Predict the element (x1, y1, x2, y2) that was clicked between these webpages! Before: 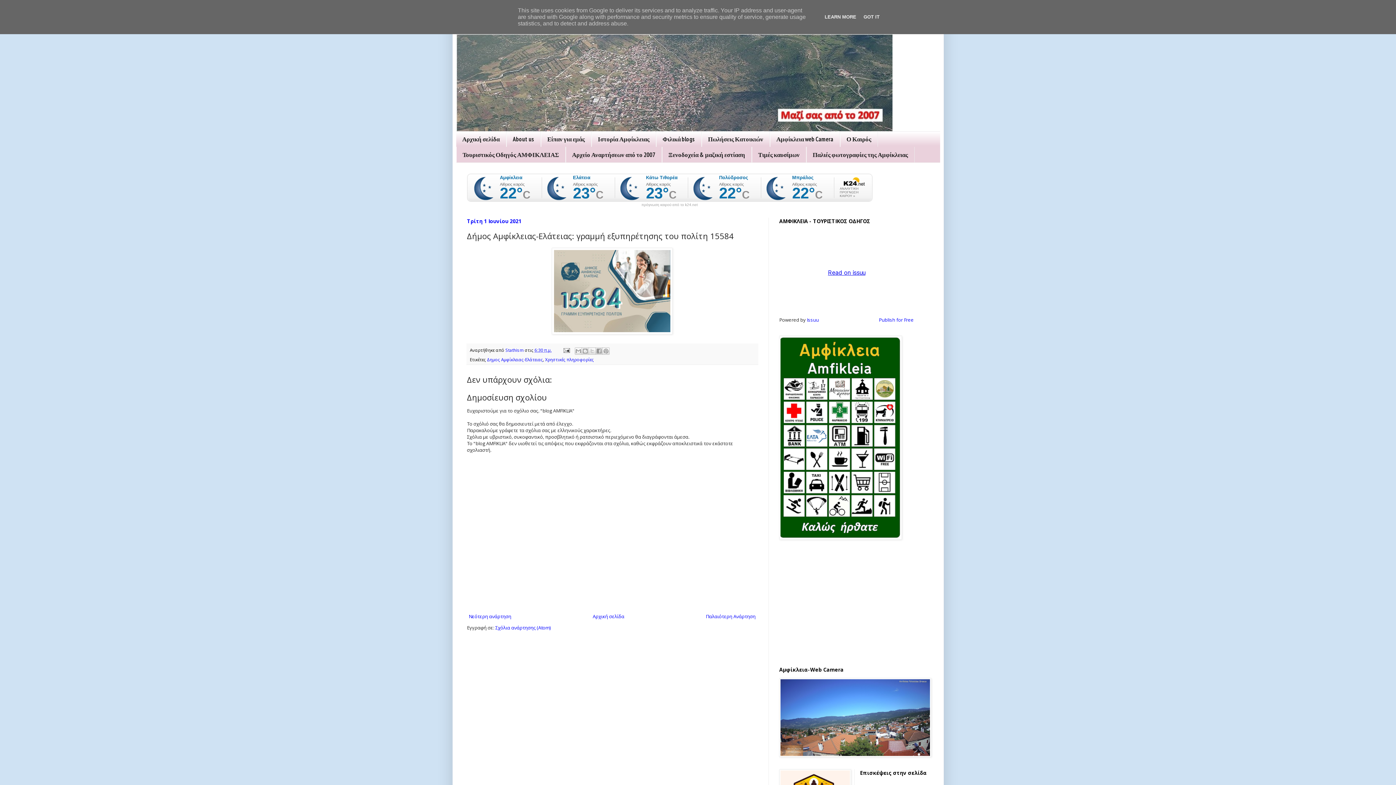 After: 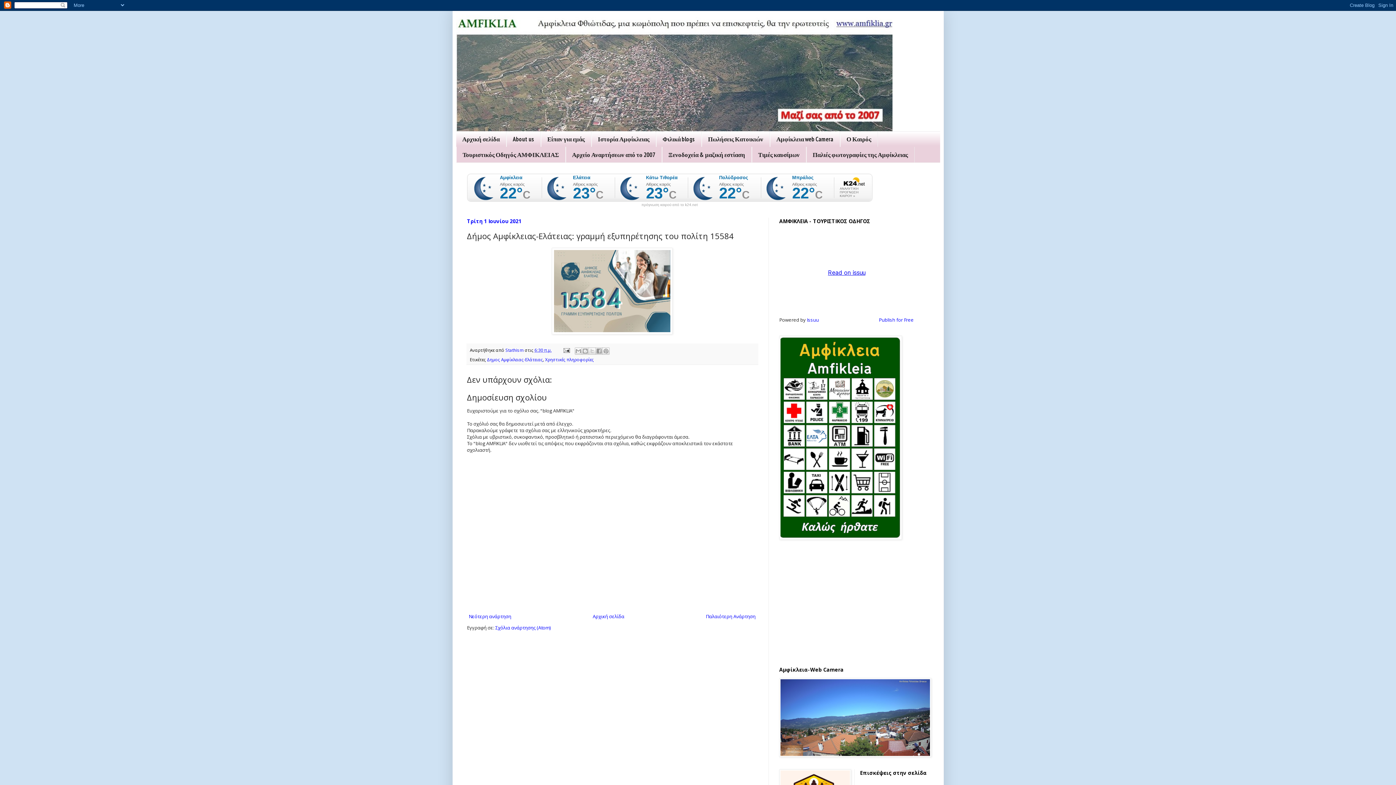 Action: bbox: (861, 14, 882, 19) label: GOT IT